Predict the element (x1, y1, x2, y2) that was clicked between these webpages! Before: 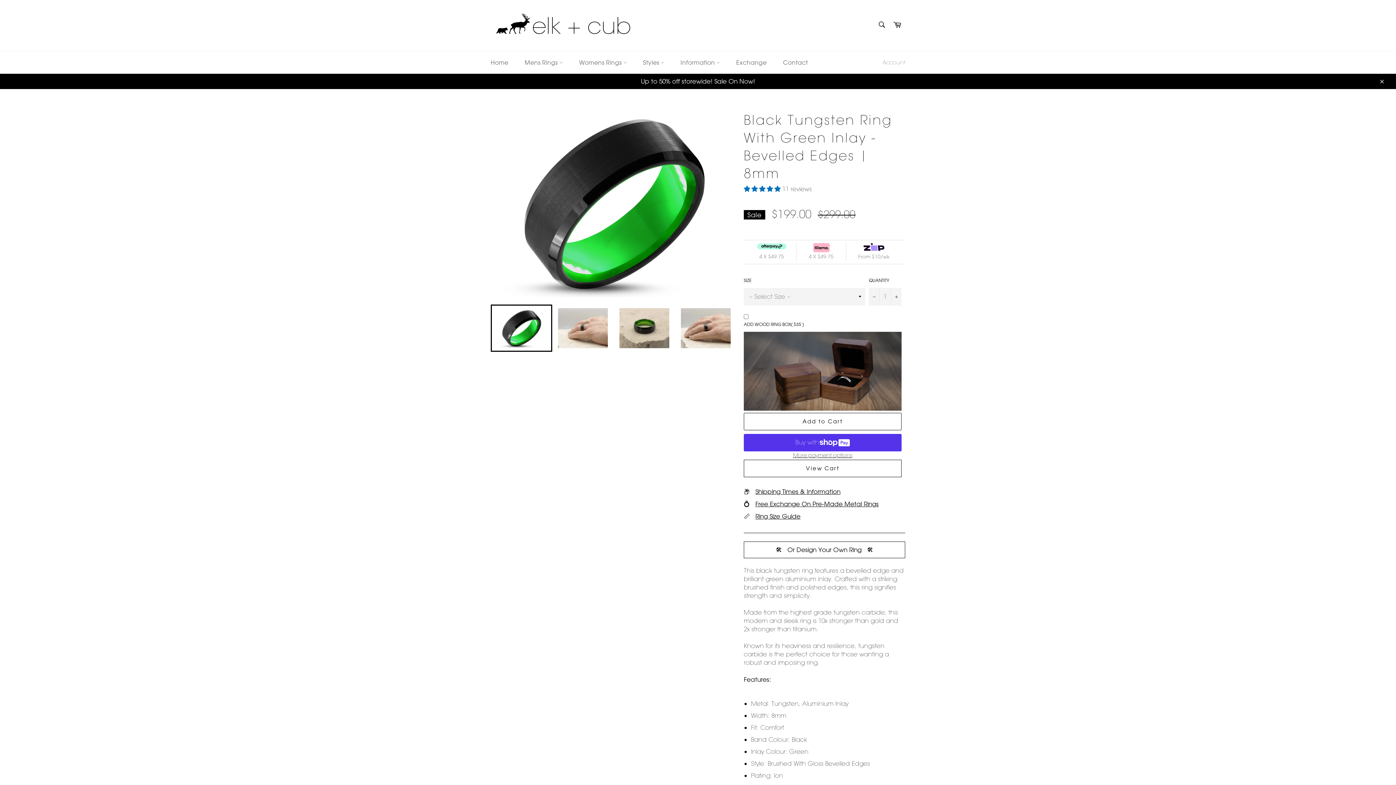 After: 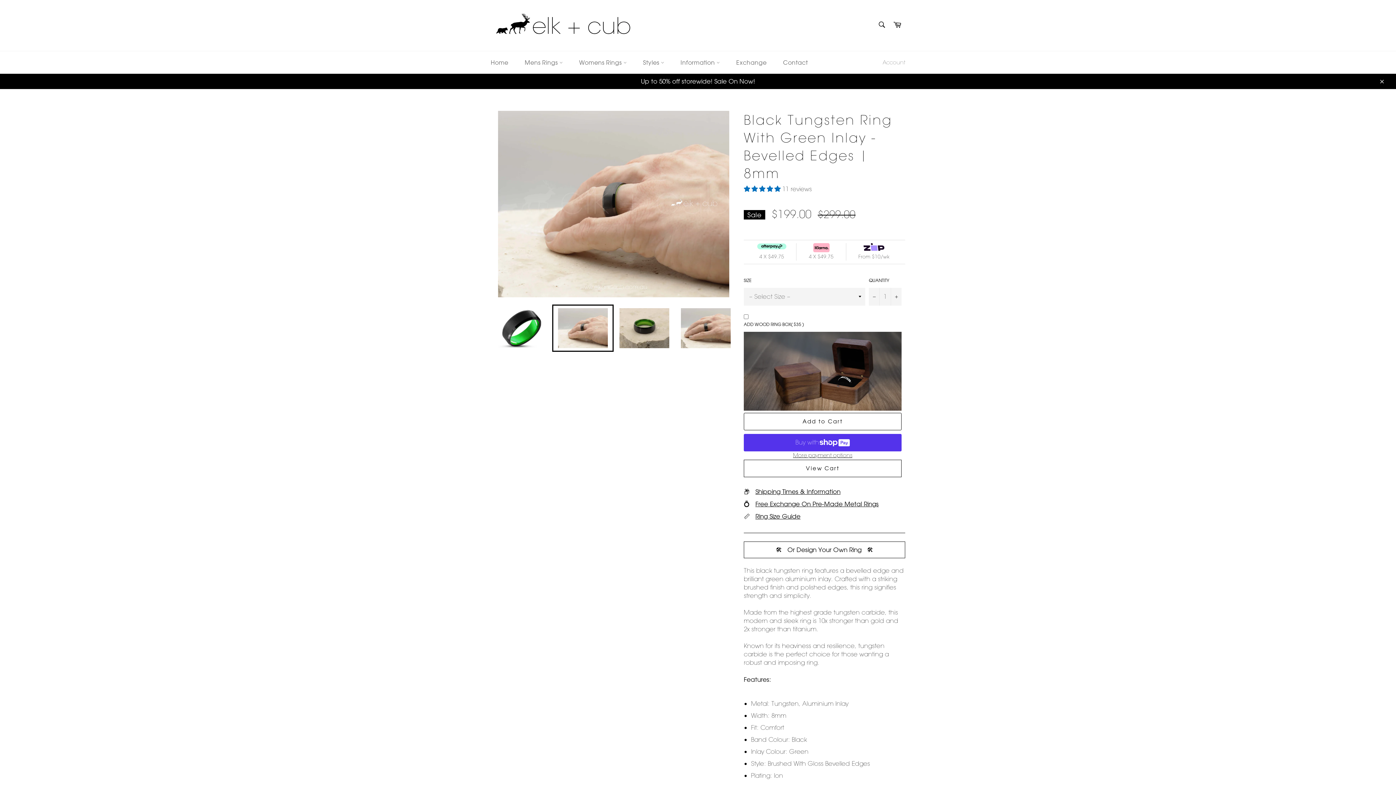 Action: bbox: (552, 304, 613, 351)